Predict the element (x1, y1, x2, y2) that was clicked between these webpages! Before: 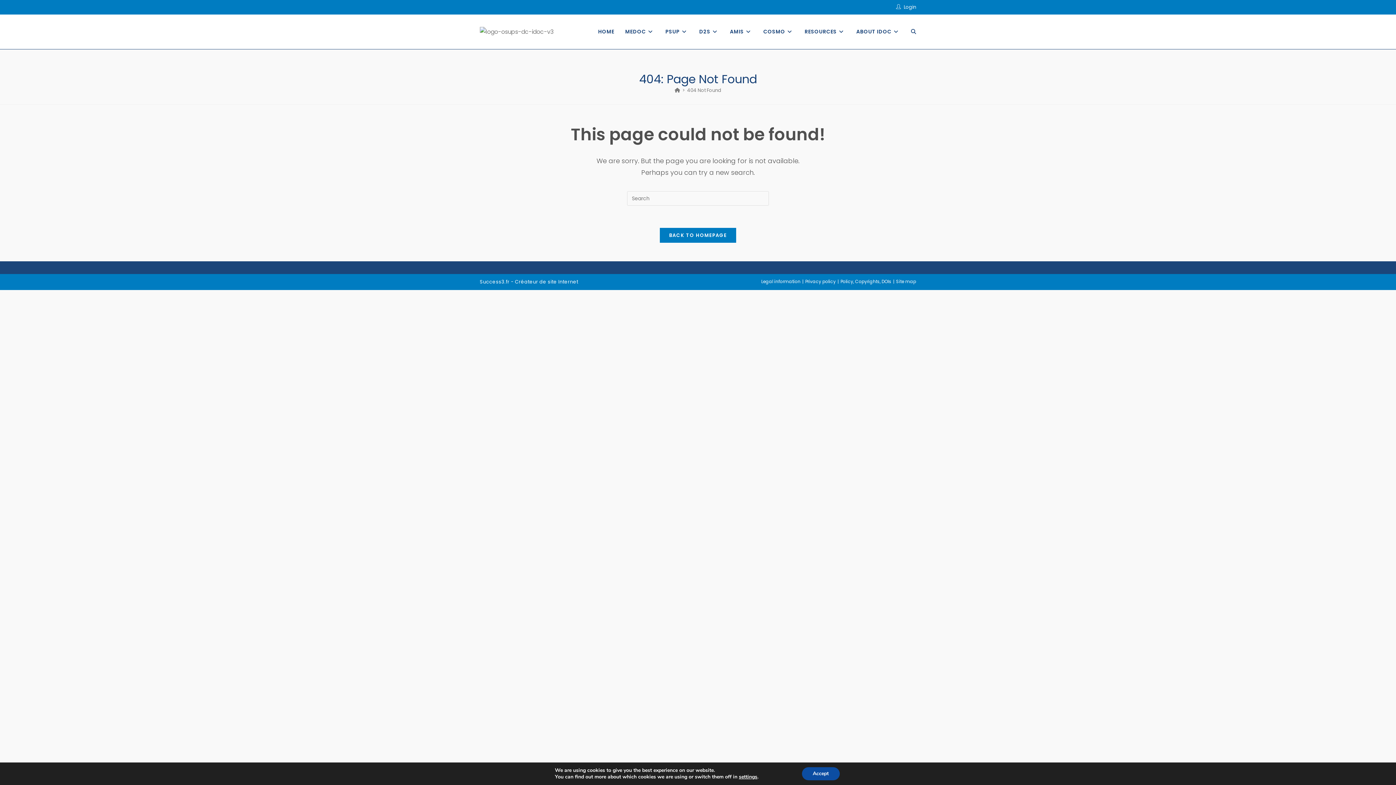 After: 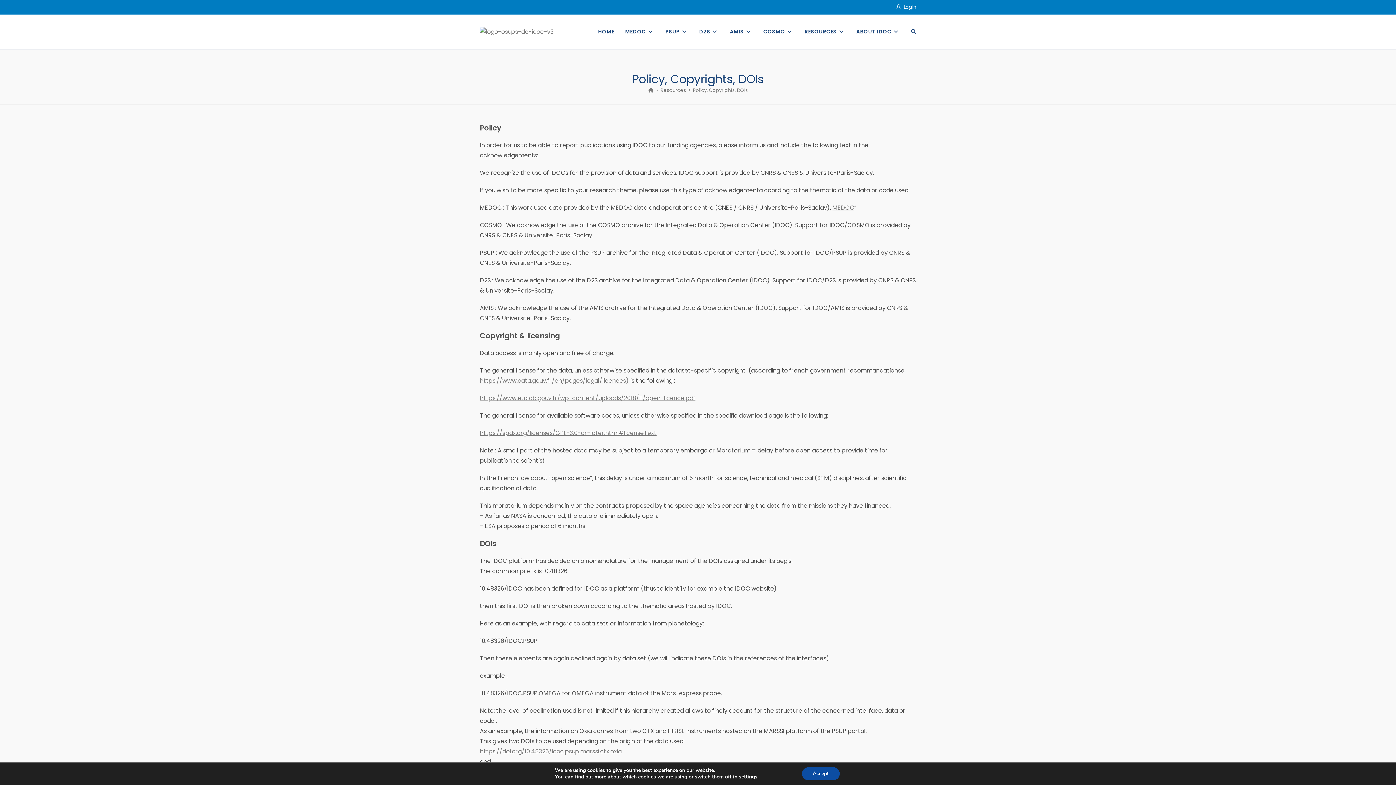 Action: bbox: (840, 278, 891, 284) label: Policy, Copyrights, DOIs